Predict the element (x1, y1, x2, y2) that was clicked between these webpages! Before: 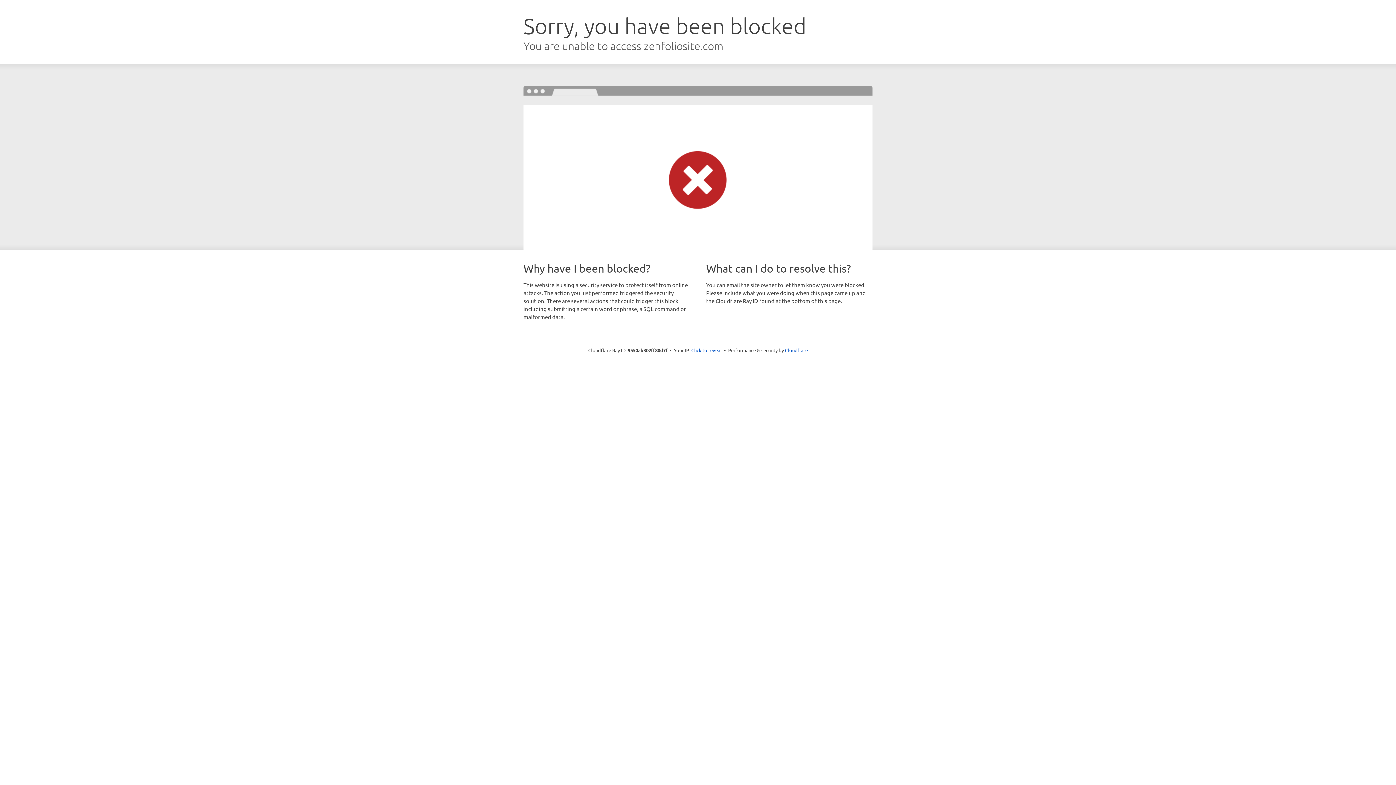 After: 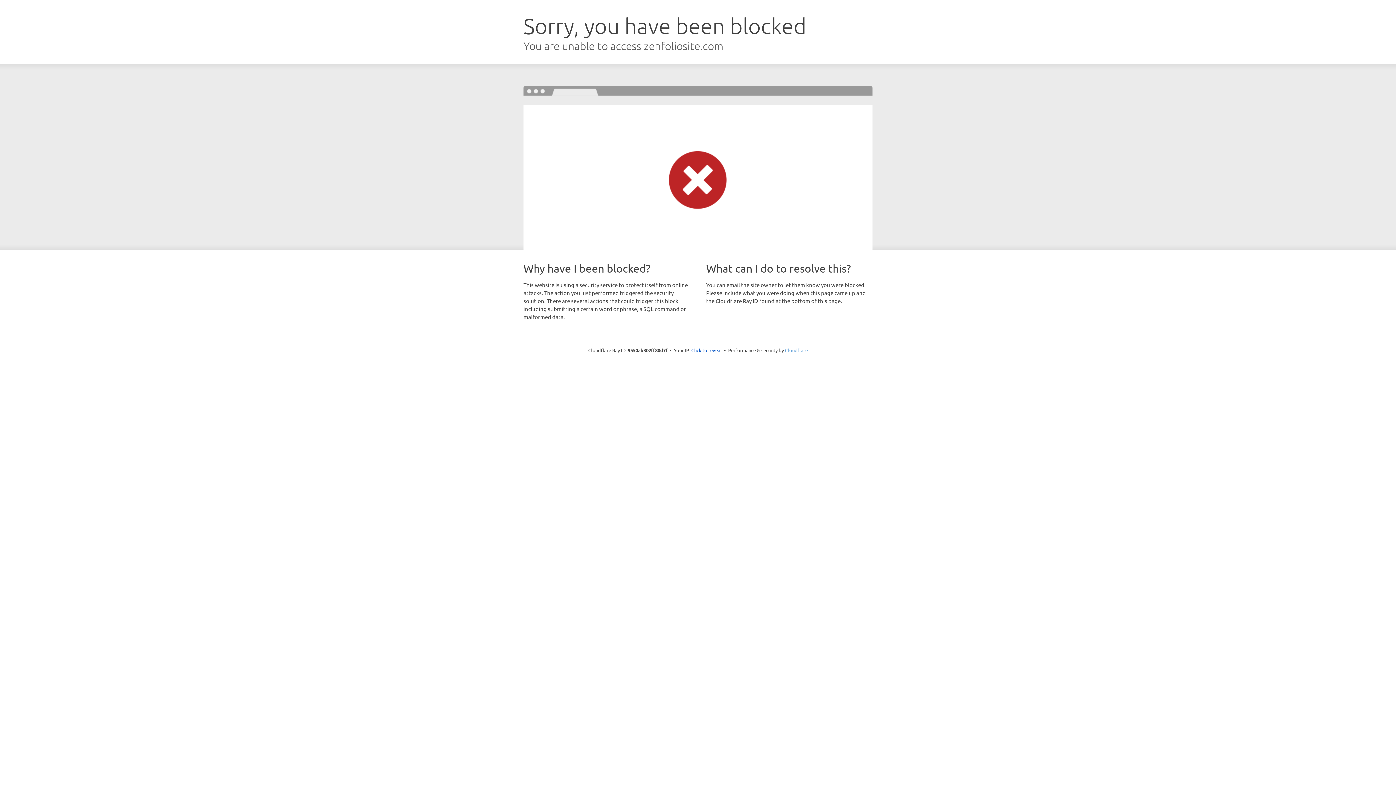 Action: bbox: (785, 347, 808, 353) label: Cloudflare